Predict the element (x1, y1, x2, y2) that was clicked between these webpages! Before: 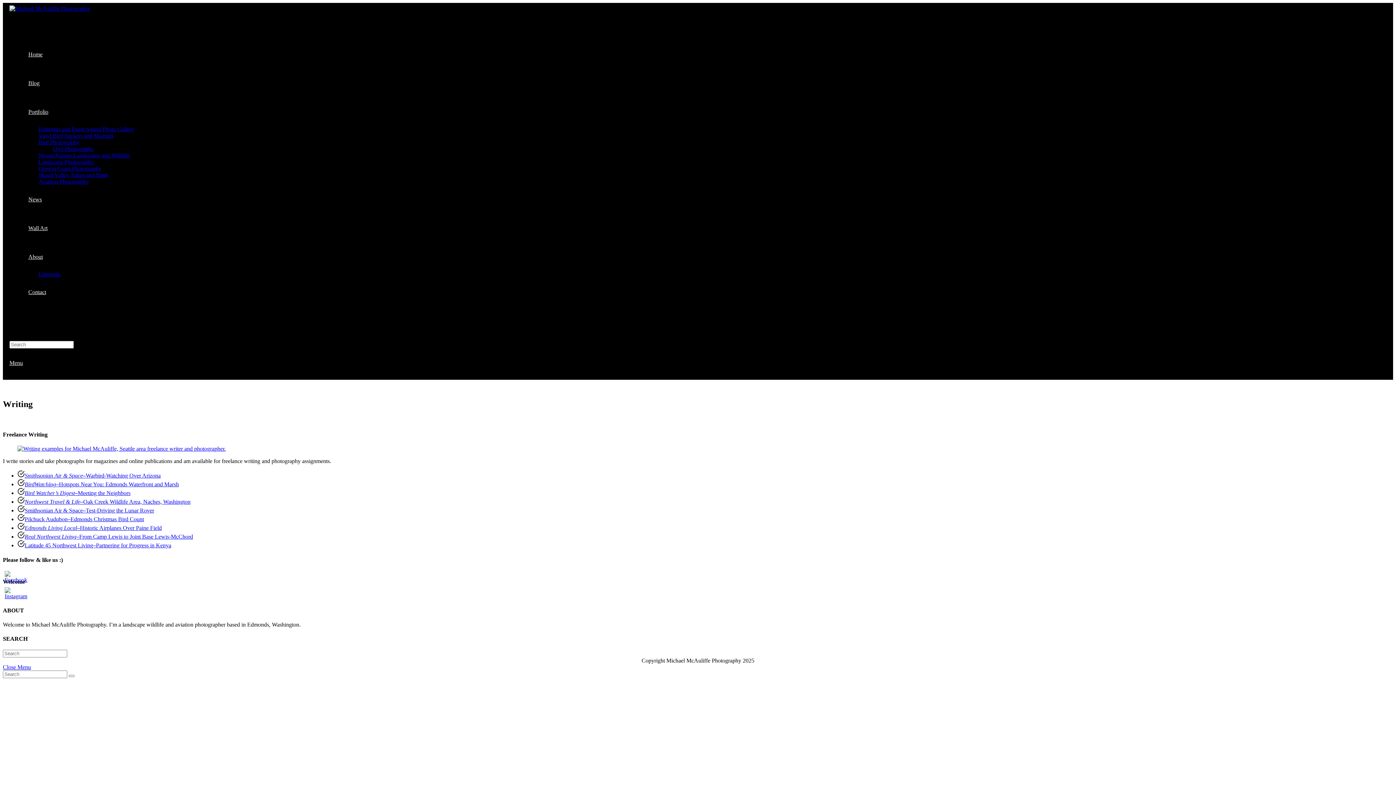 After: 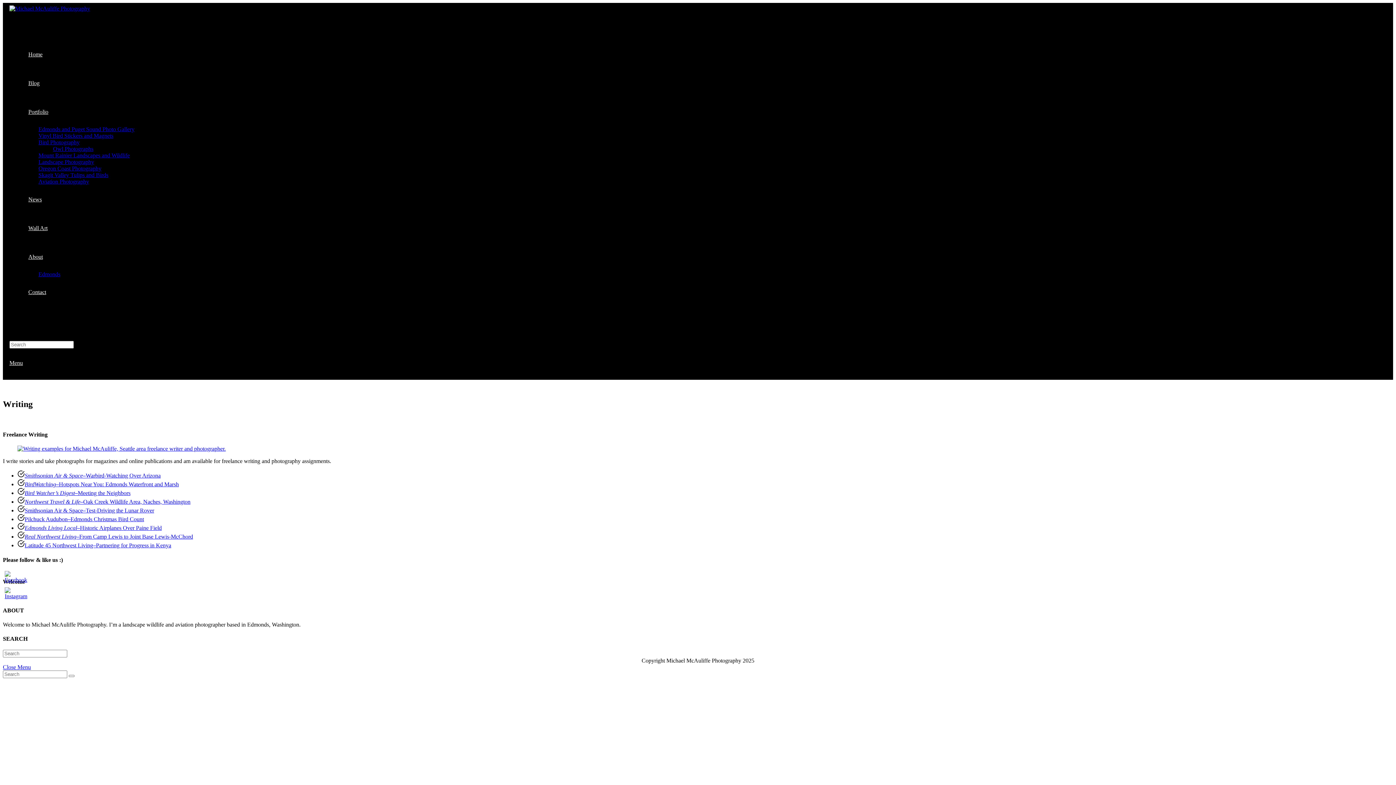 Action: bbox: (24, 533, 190, 540) label: Real Northwest Living–From Camp Lewis to Joint Base Lewis-McChor